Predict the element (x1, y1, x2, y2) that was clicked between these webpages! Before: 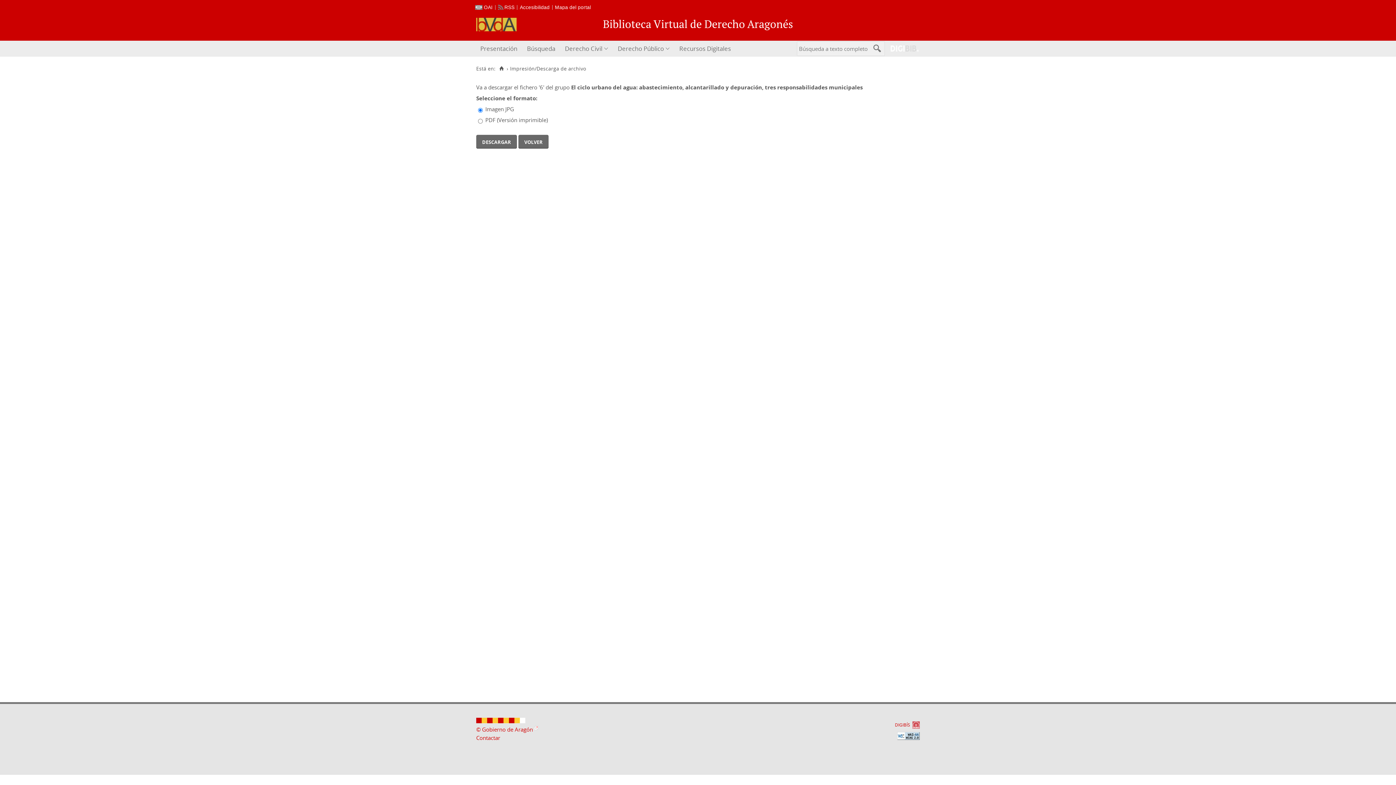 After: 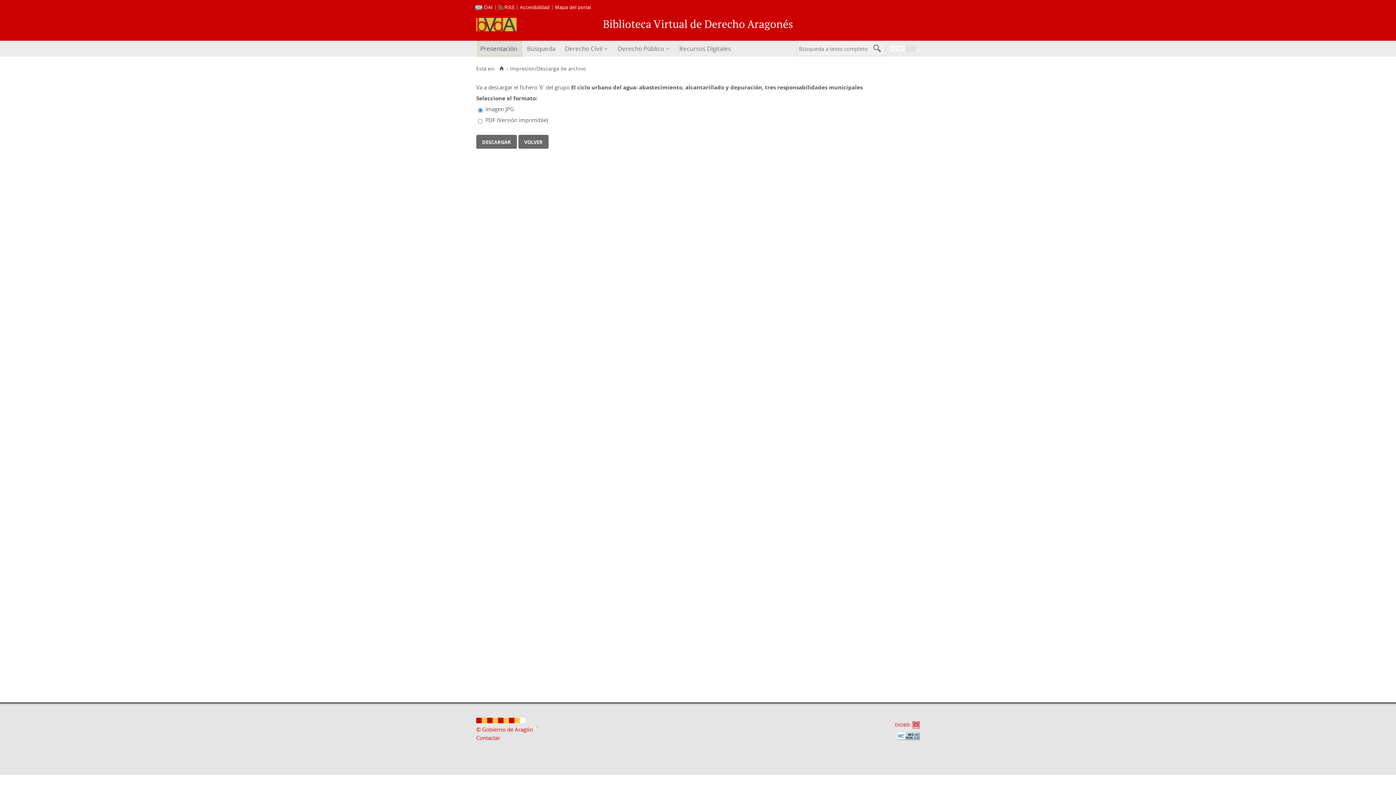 Action: bbox: (477, 40, 522, 56) label: Presentación